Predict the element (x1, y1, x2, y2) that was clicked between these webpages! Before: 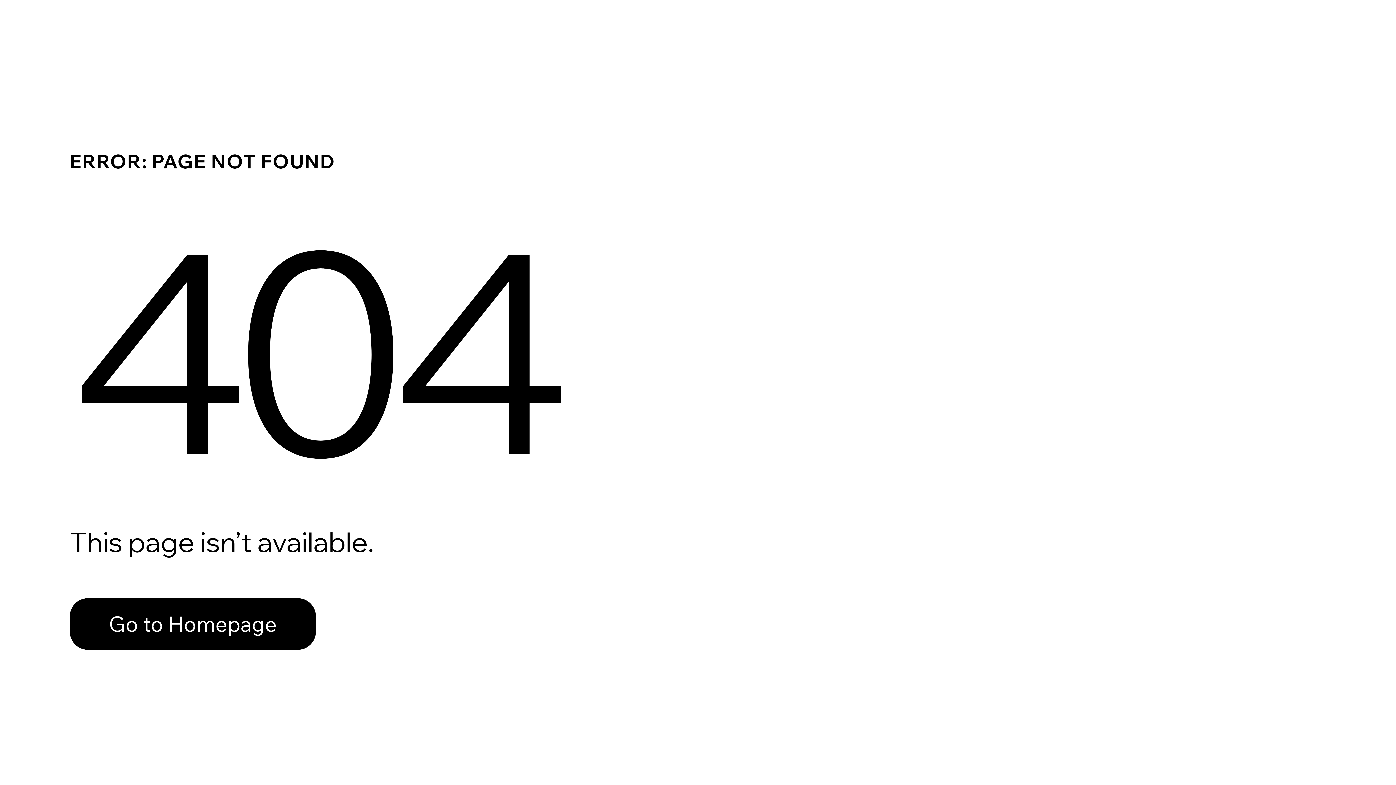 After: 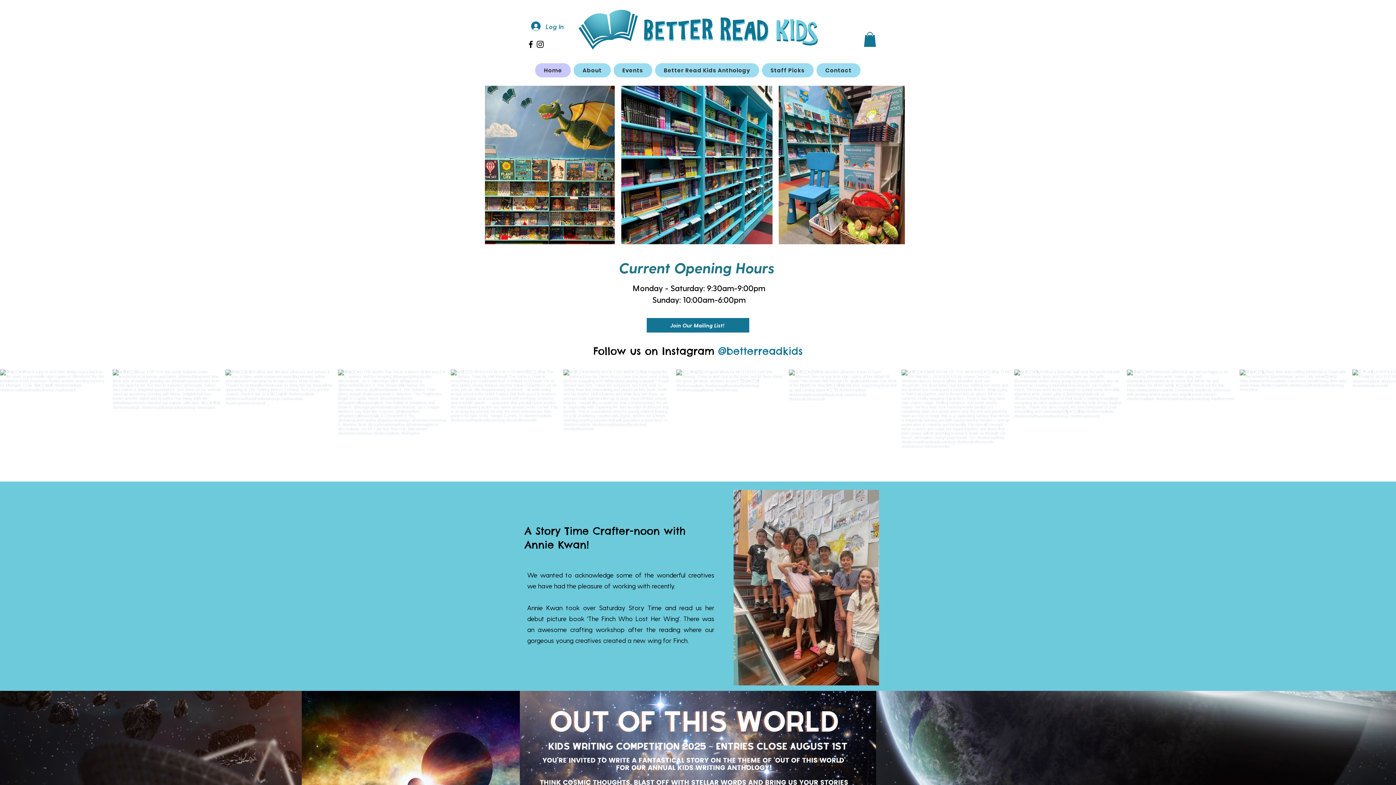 Action: bbox: (69, 582, 768, 659) label: Go to Homepage